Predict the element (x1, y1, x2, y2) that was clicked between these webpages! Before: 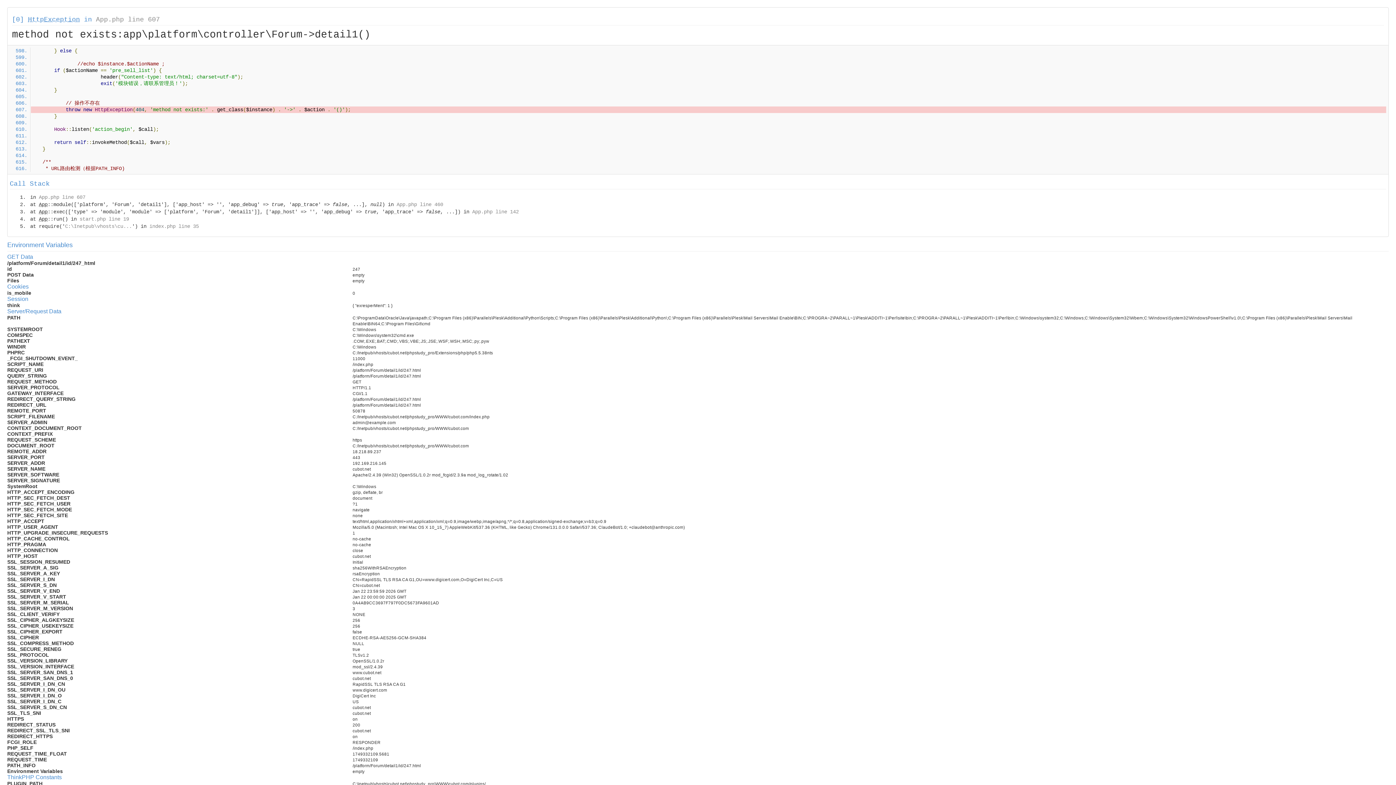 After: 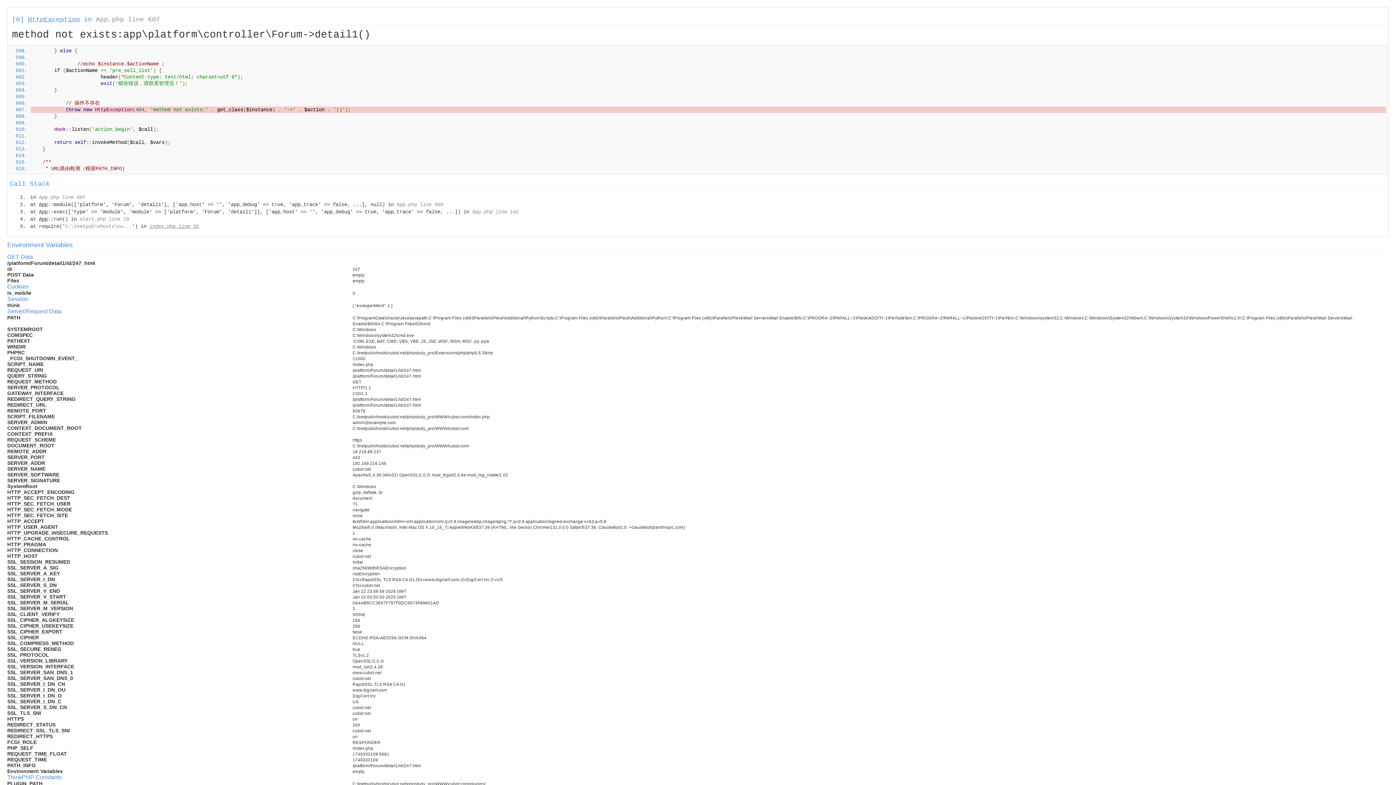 Action: bbox: (149, 223, 198, 229) label: index.php line 35